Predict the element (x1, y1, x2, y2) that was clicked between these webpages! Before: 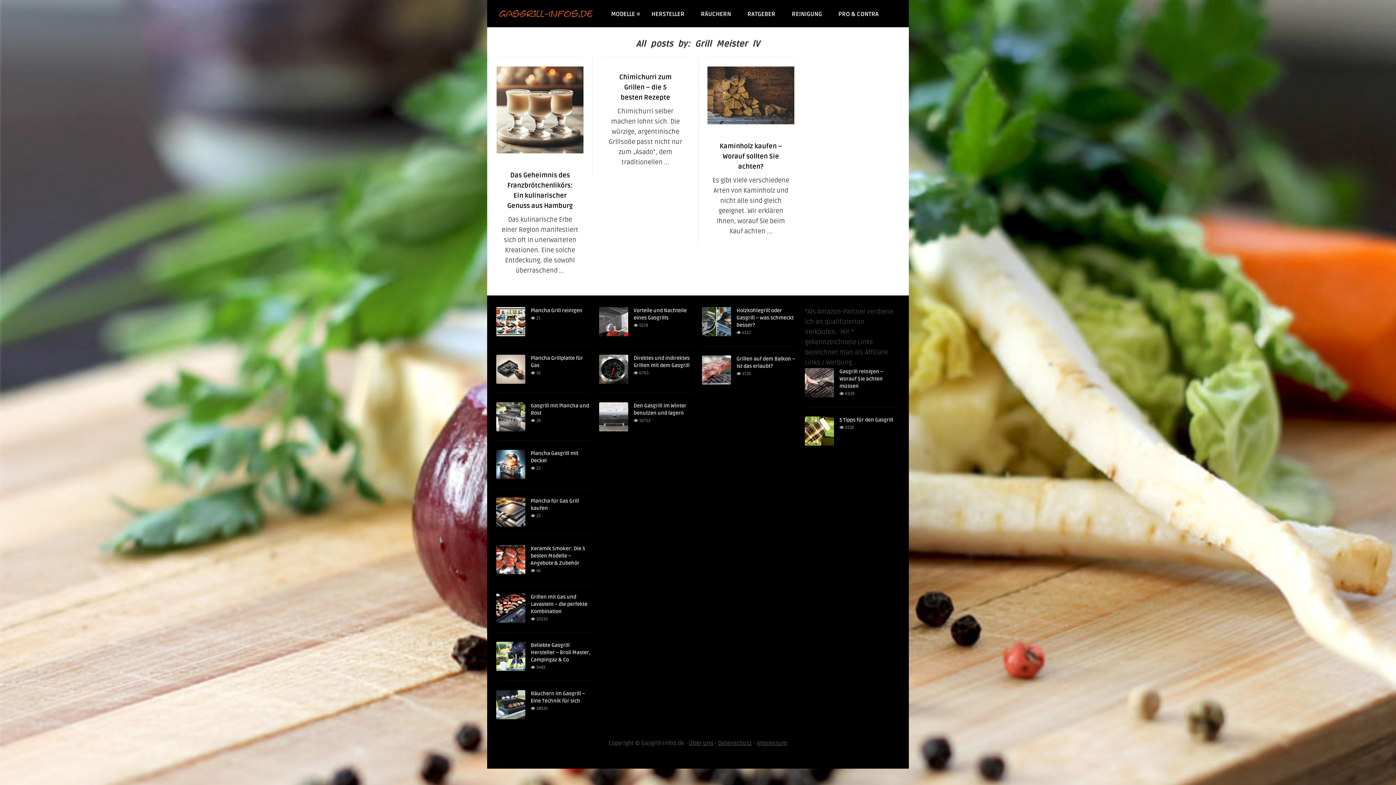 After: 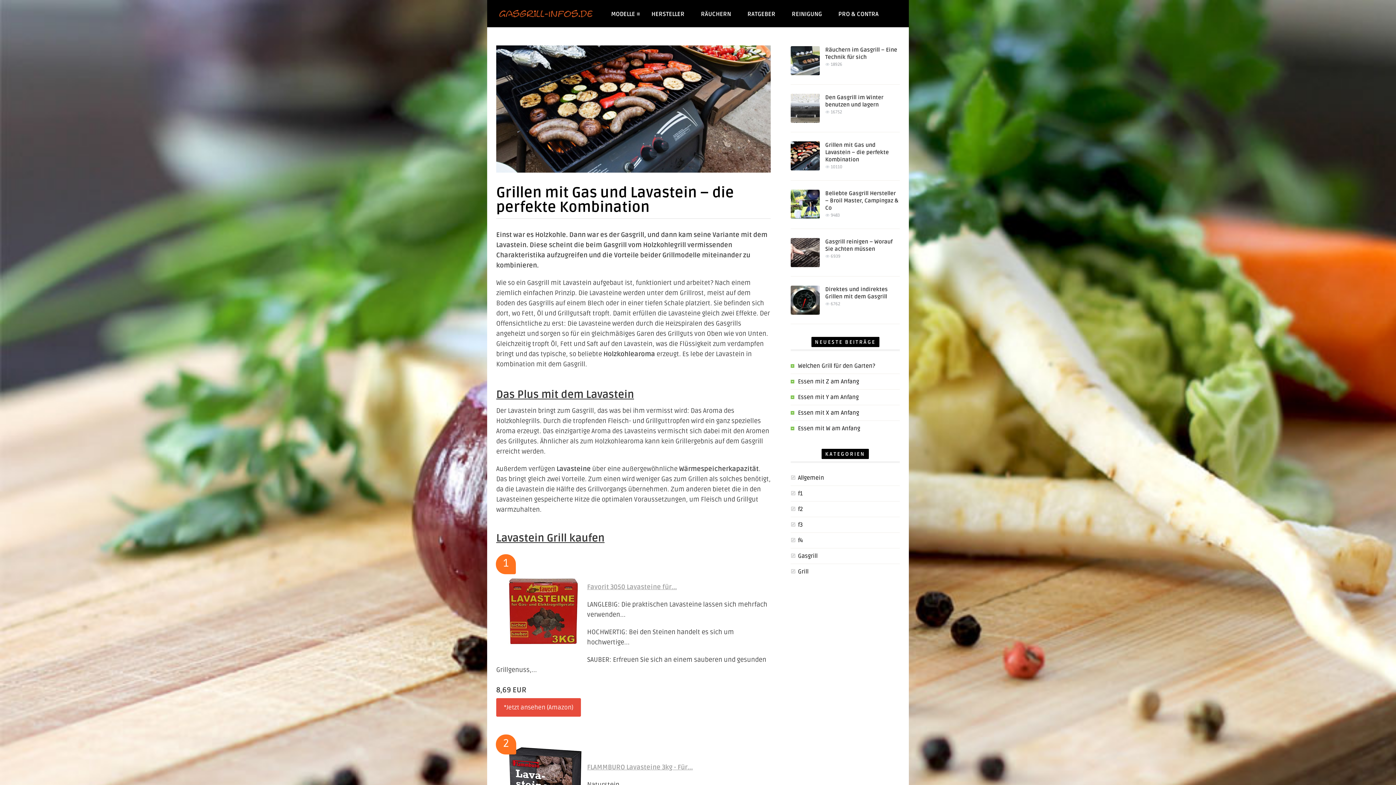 Action: label: Grillen mit Gas und Lavastein – die perfekte Kombination bbox: (530, 594, 587, 614)